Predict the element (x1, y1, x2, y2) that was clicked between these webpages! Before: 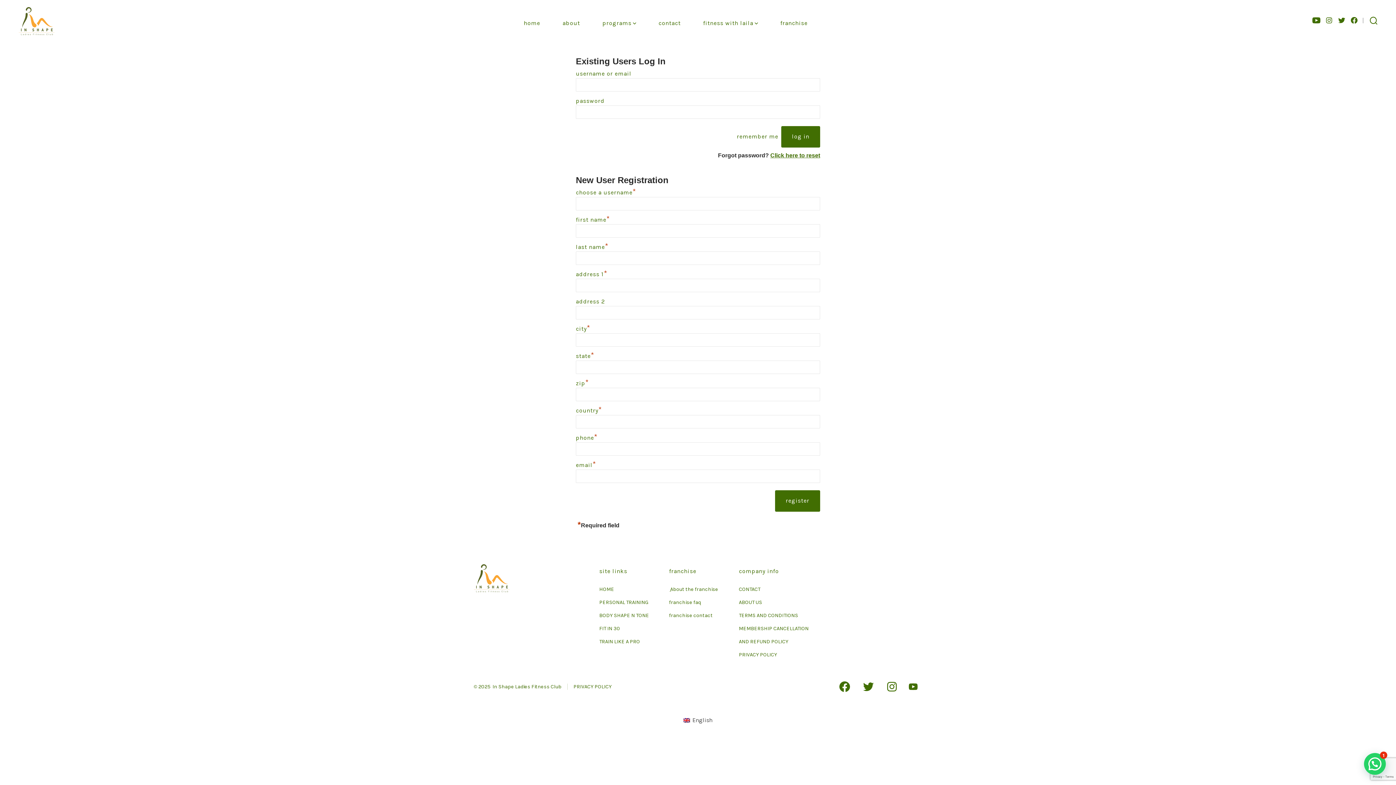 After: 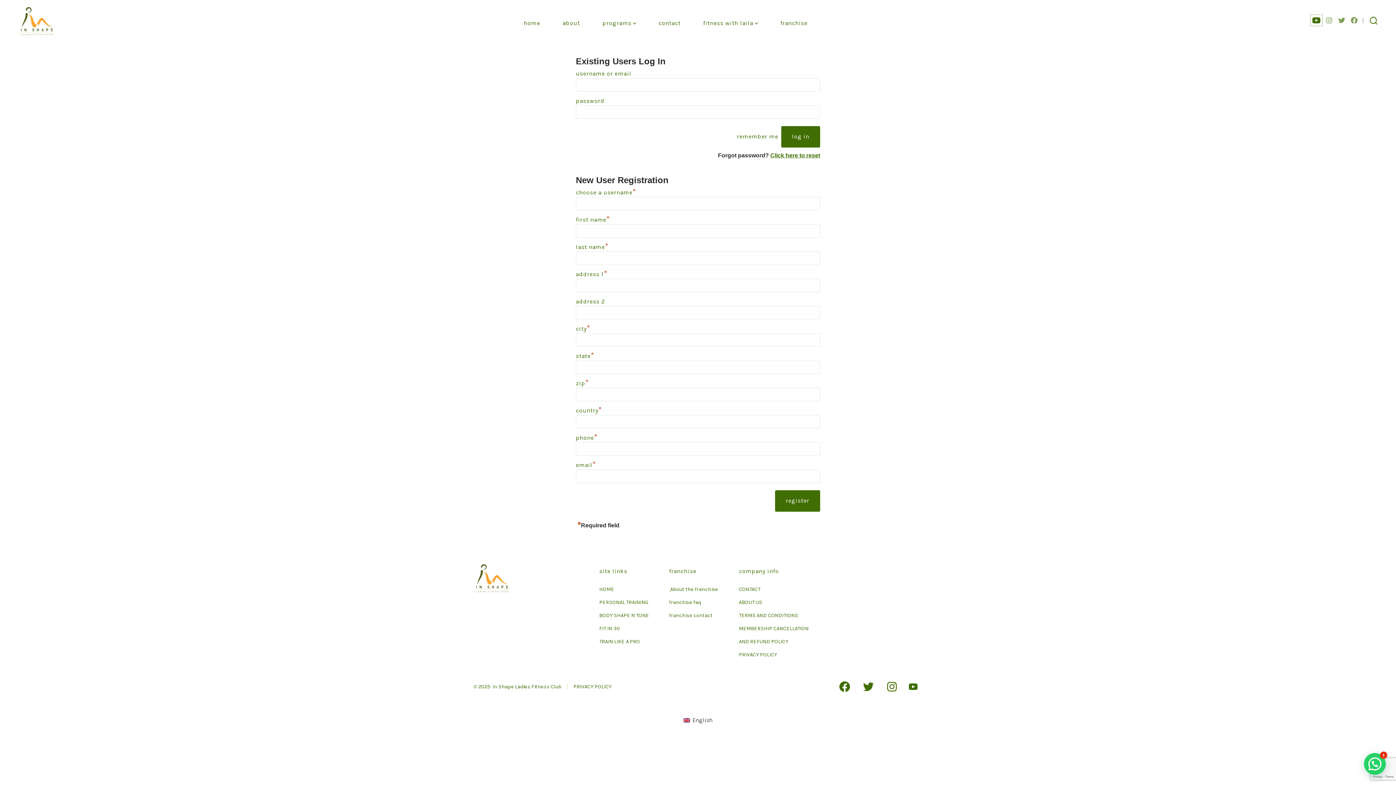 Action: bbox: (1311, 14, 1322, 25) label: Open YouTube in a new tab